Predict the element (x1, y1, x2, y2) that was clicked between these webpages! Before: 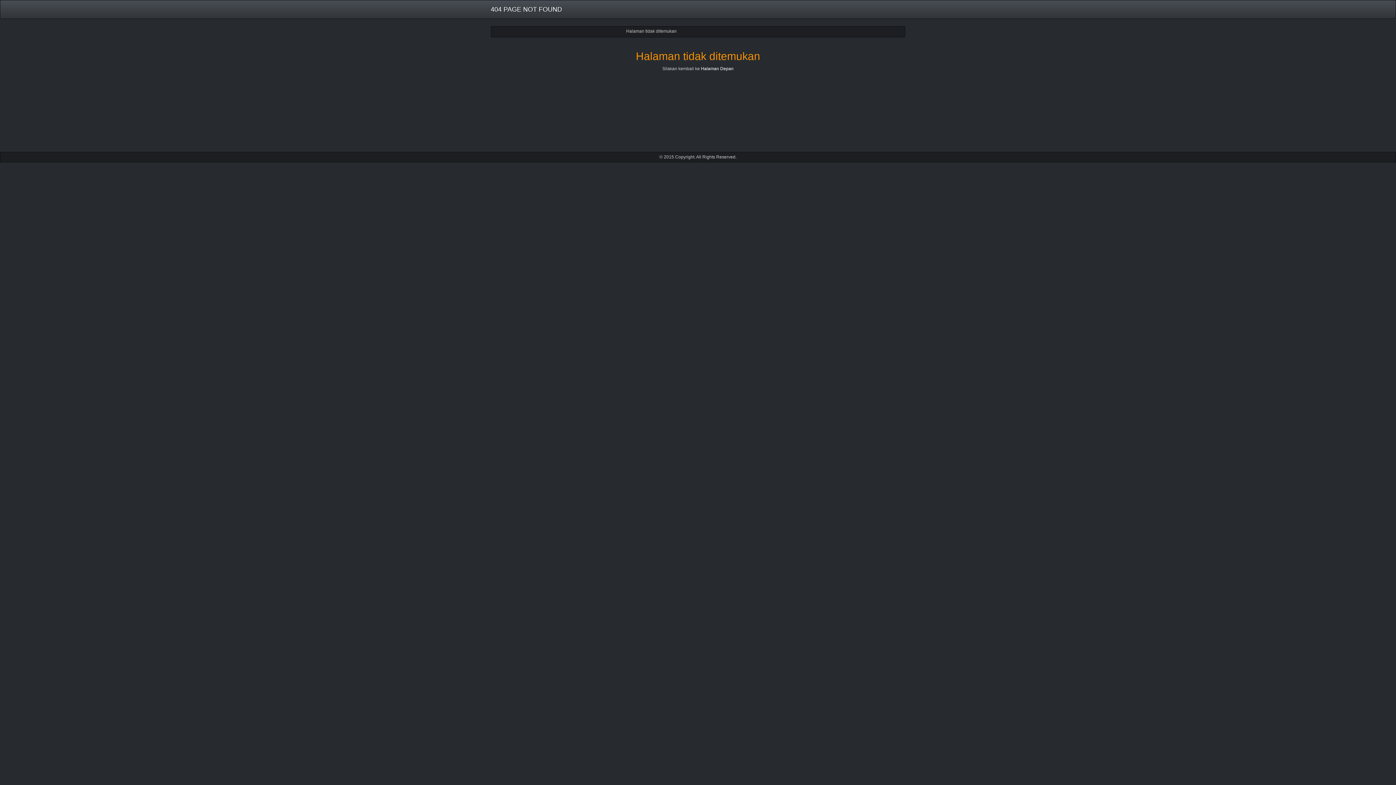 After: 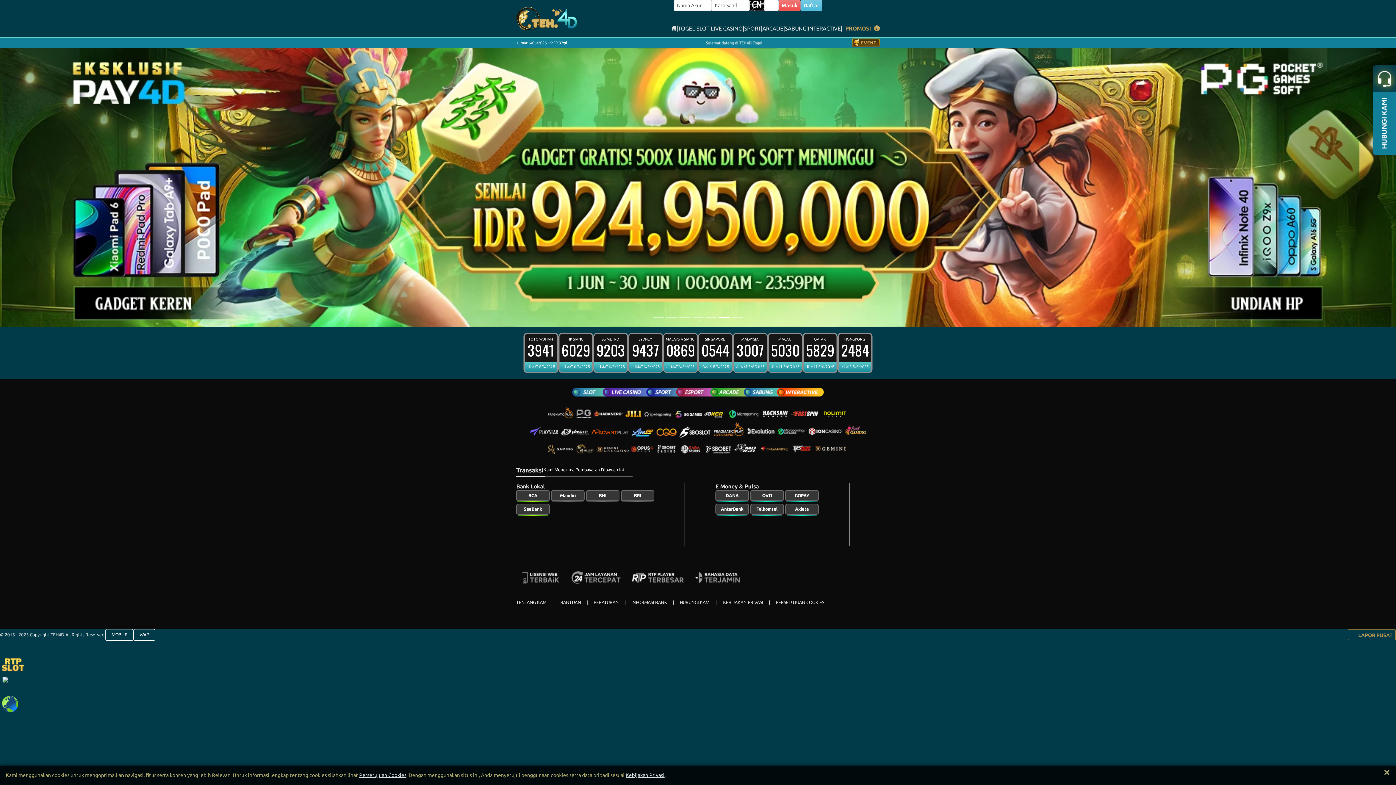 Action: label: Halaman Depan bbox: (701, 66, 733, 71)